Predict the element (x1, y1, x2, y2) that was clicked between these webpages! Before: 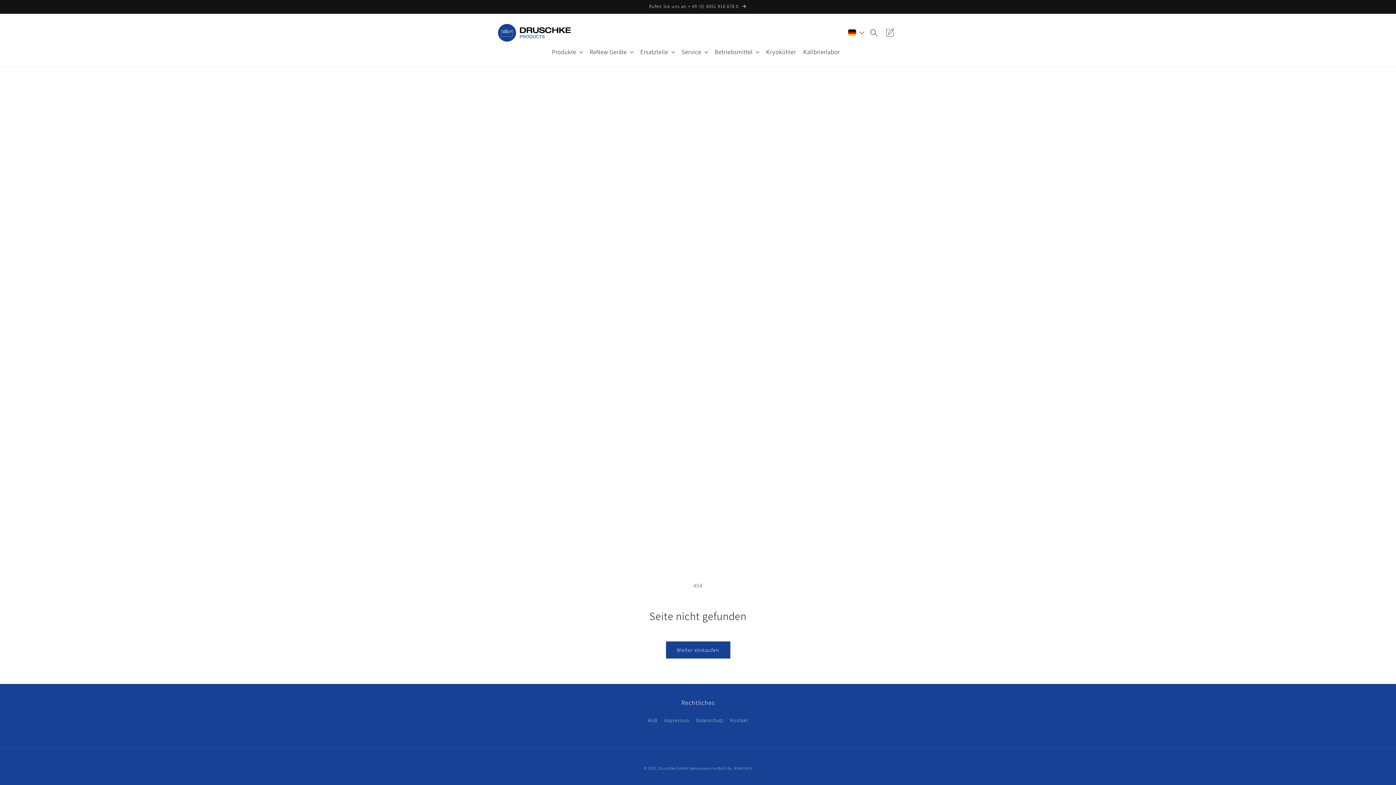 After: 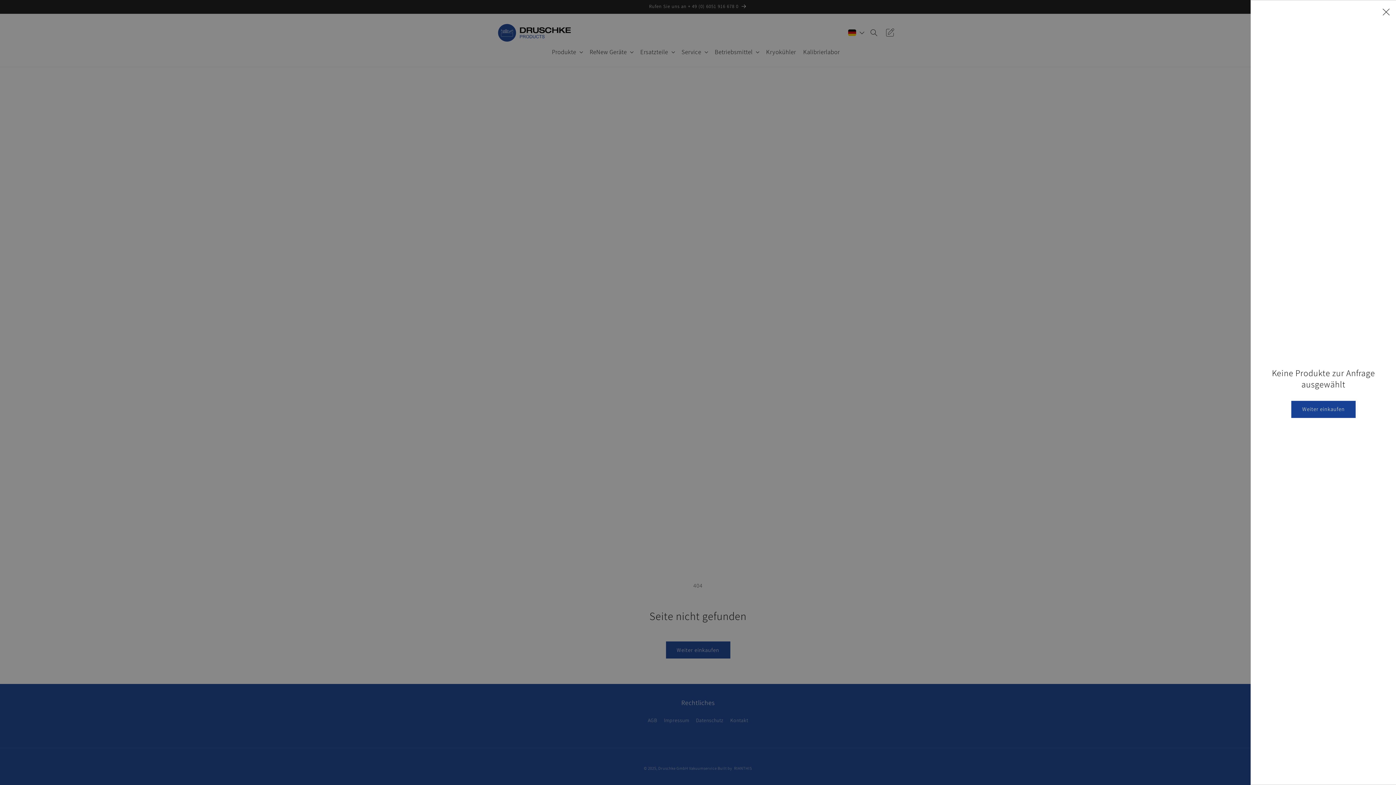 Action: label: Warenkorb bbox: (882, 24, 898, 40)